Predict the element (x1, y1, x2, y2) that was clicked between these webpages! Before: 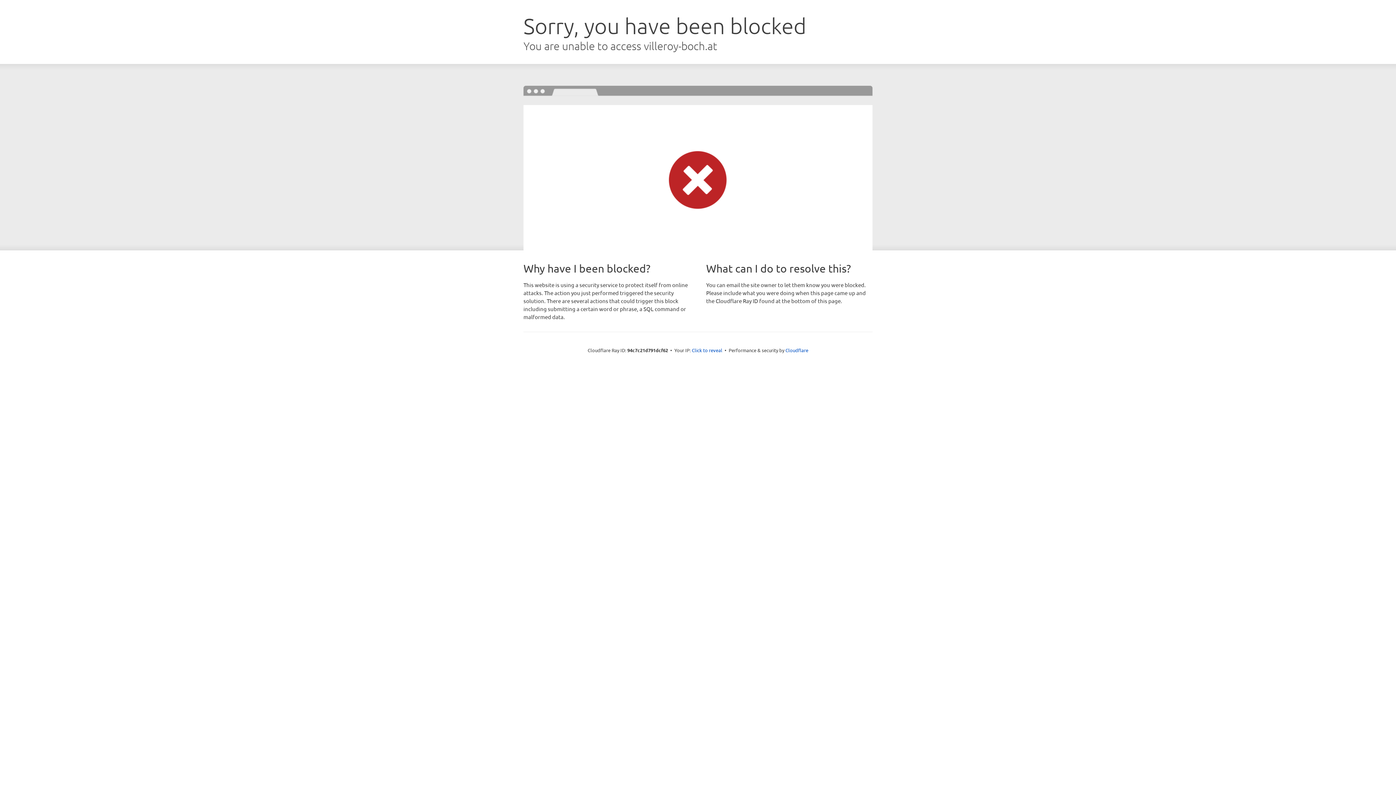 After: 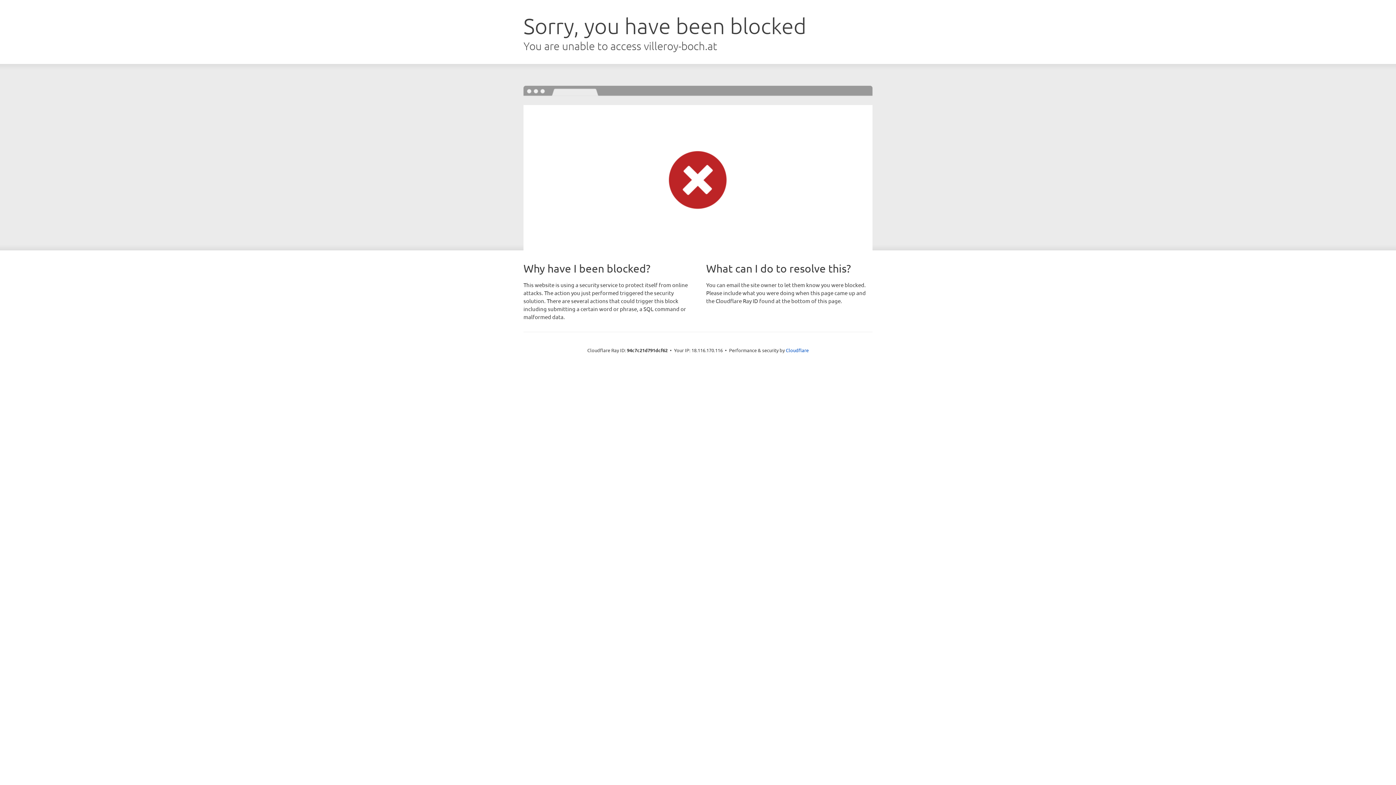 Action: bbox: (692, 346, 722, 353) label: Click to reveal